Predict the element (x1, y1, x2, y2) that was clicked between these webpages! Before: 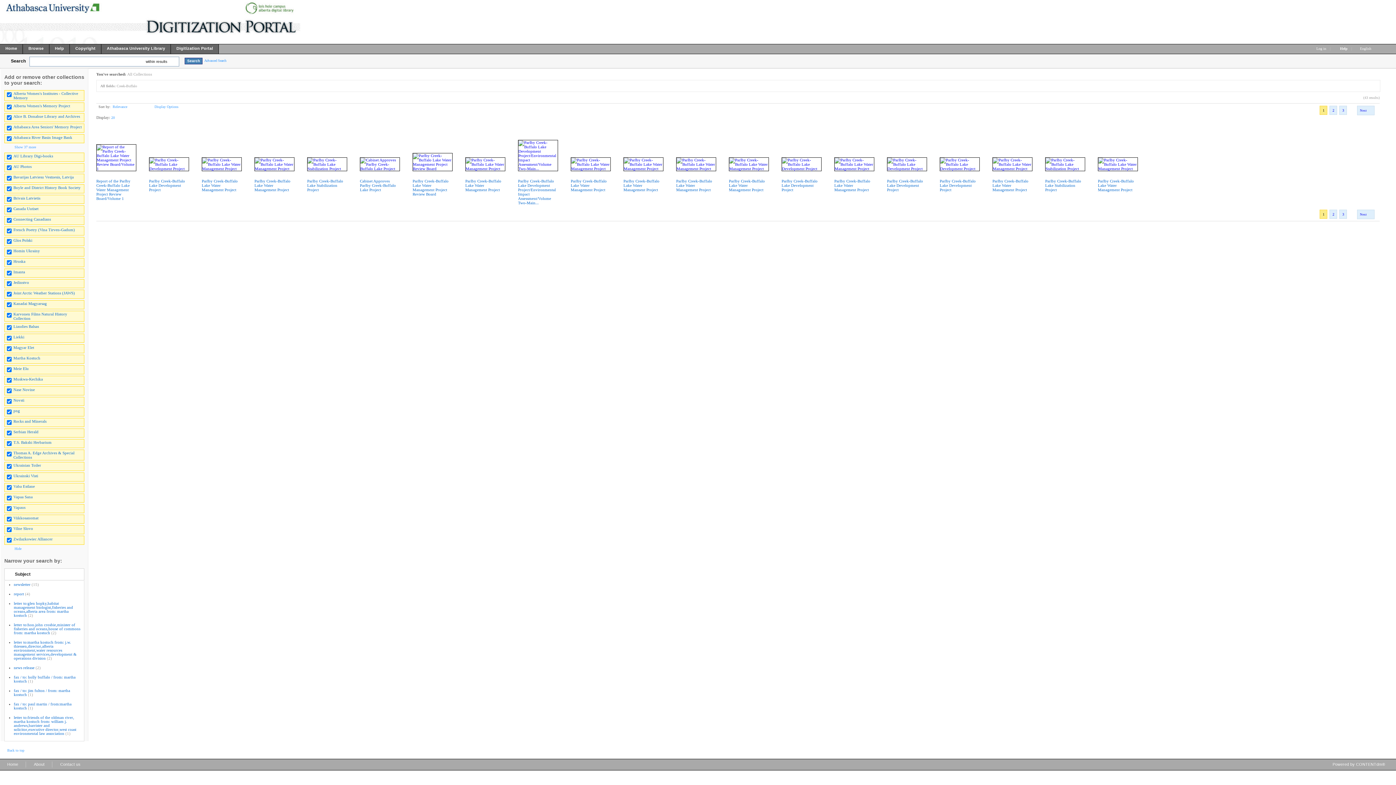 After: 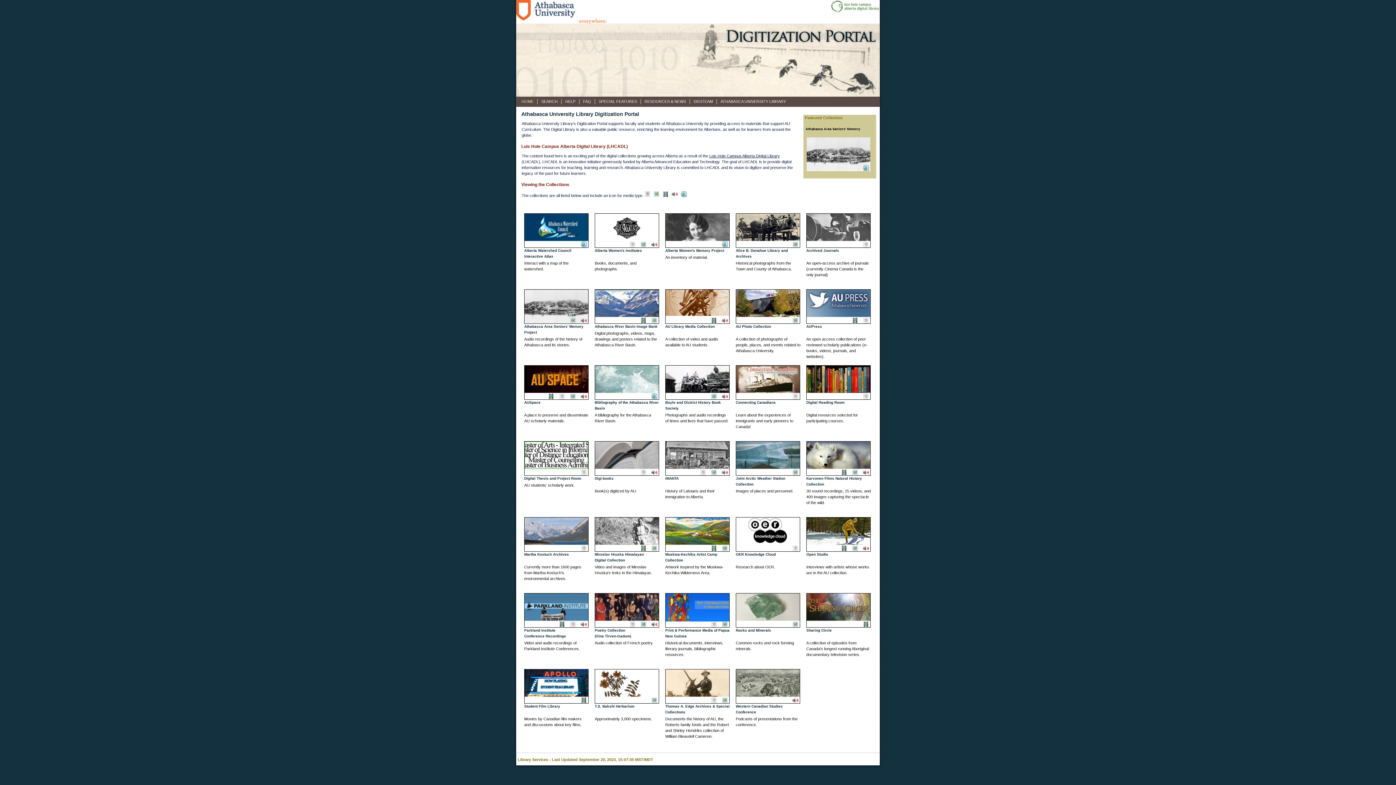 Action: label: Home bbox: (0, 44, 22, 55)